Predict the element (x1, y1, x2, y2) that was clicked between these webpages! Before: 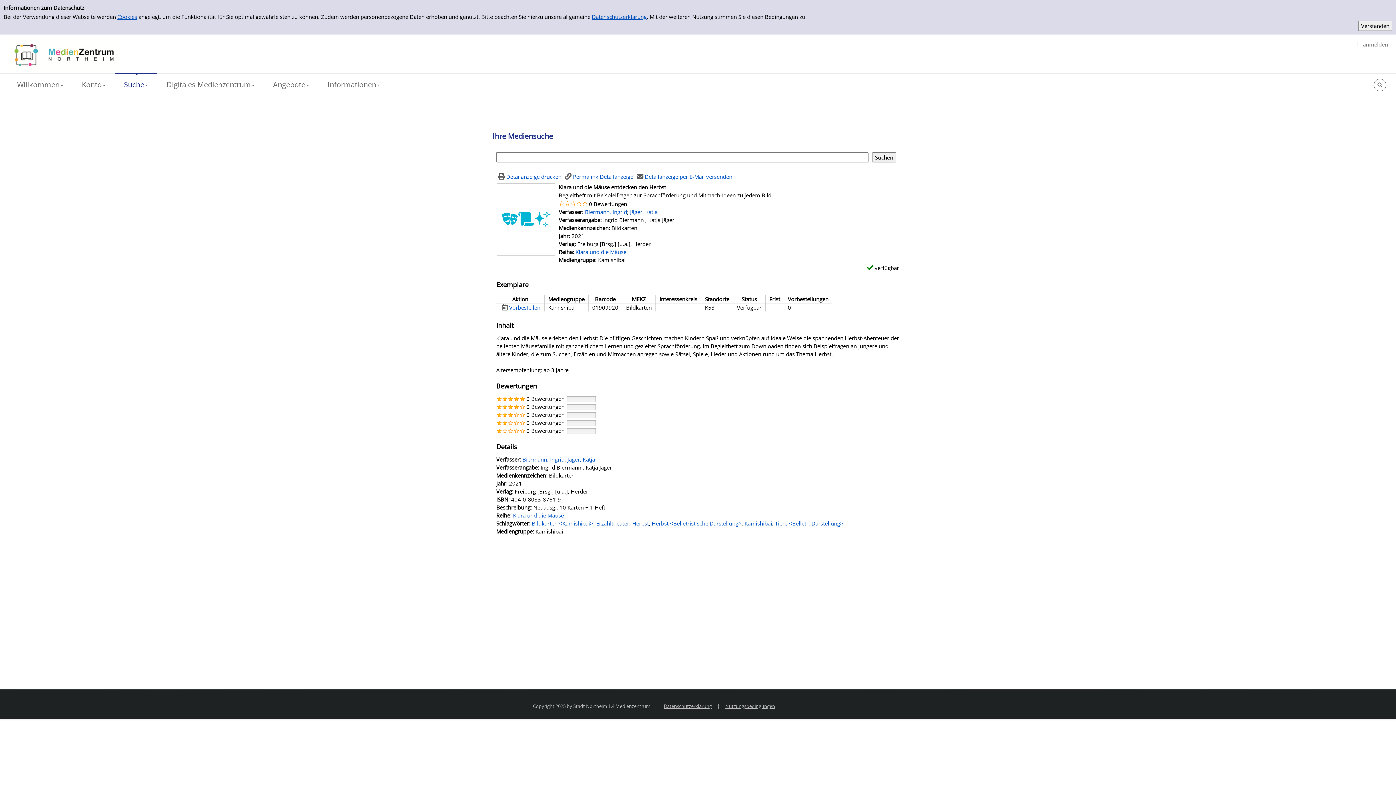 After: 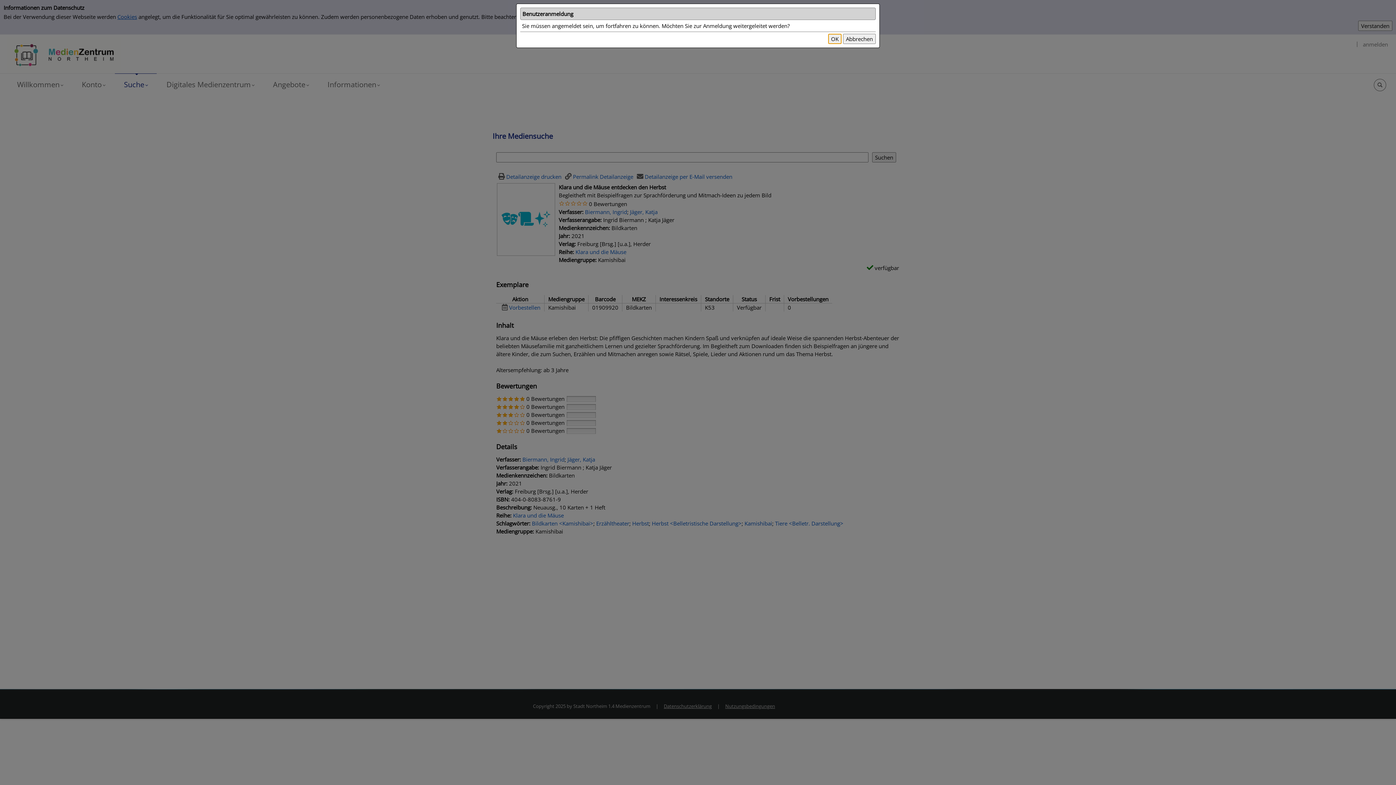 Action: label: Vorbestellen bbox: (500, 303, 540, 311)